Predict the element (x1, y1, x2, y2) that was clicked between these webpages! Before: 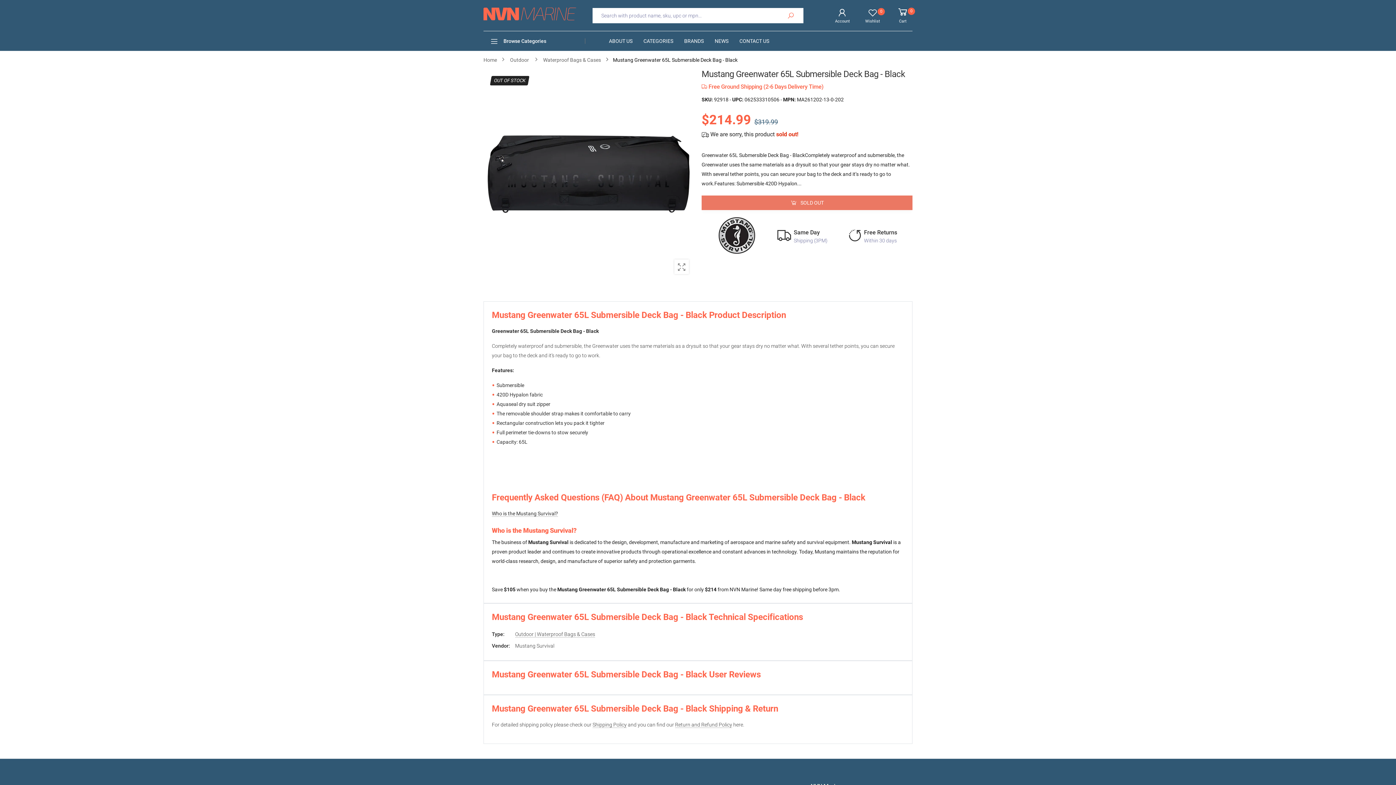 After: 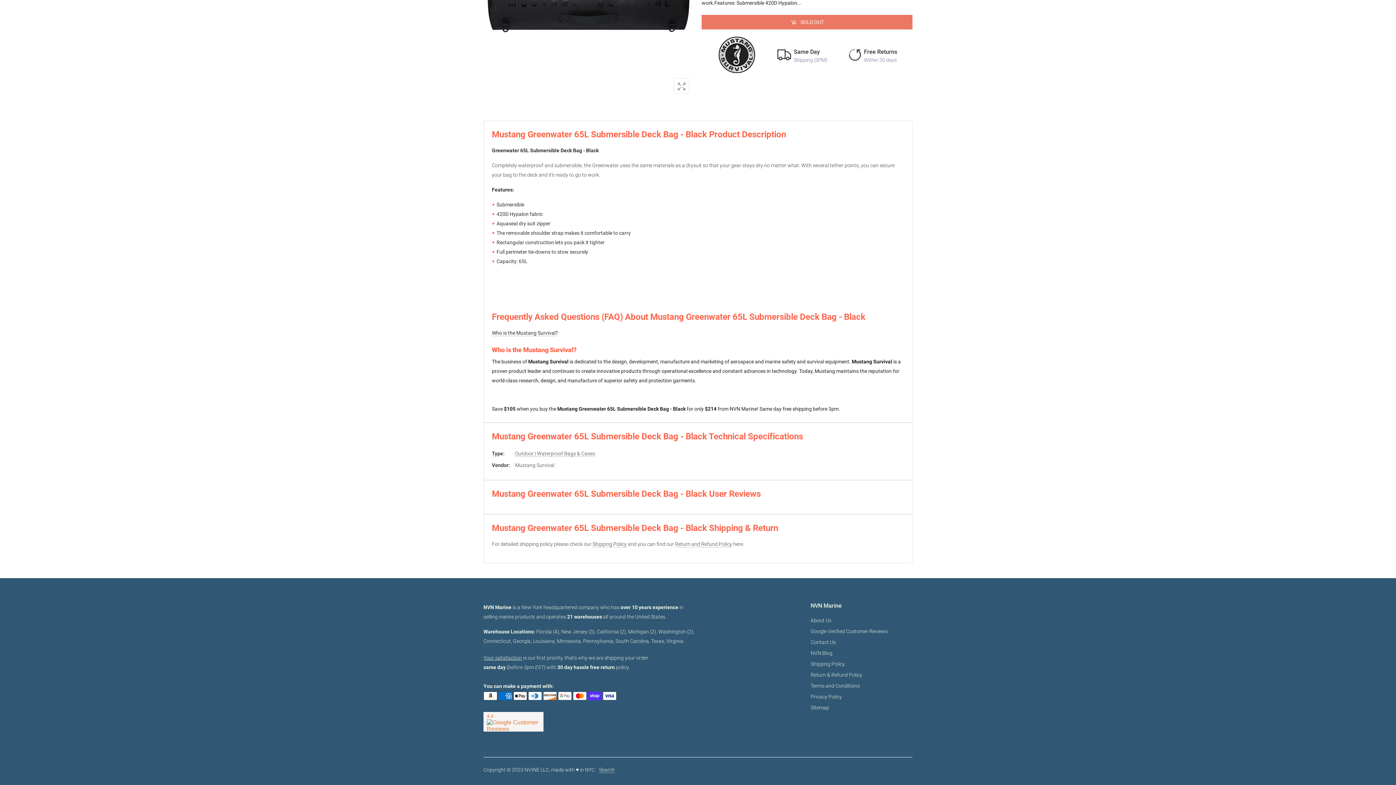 Action: bbox: (492, 510, 558, 516) label: Who is the Mustang Survival?